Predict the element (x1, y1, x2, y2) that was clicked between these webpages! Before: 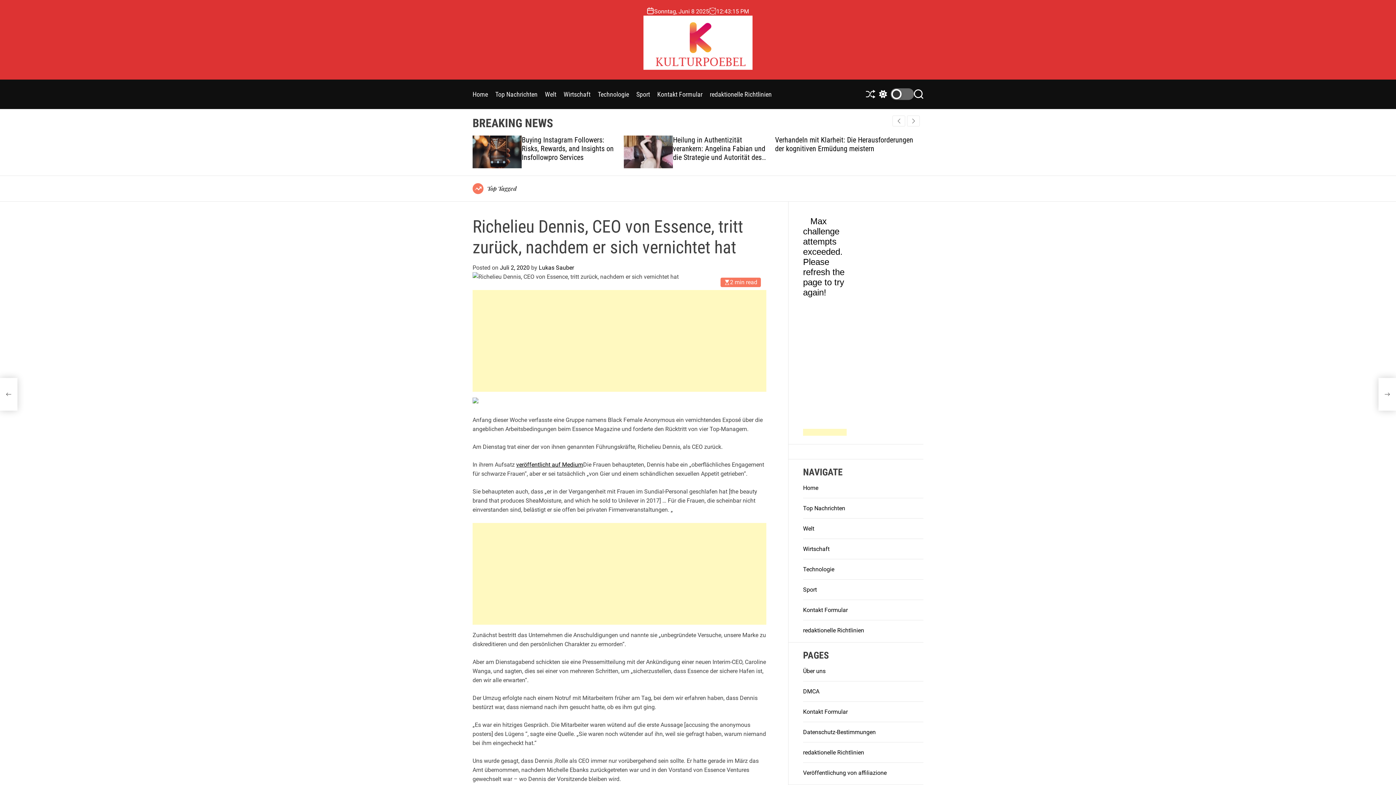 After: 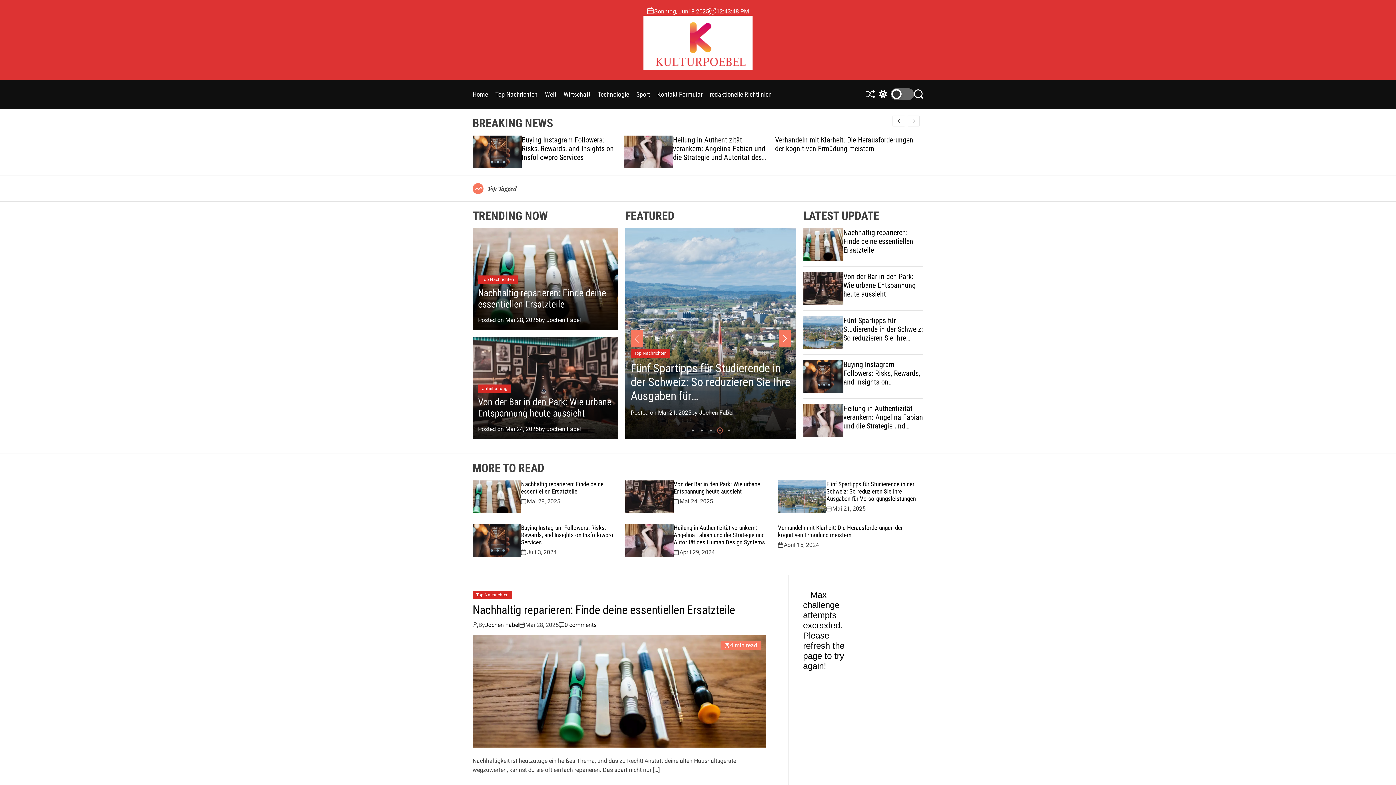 Action: bbox: (643, 15, 752, 69)